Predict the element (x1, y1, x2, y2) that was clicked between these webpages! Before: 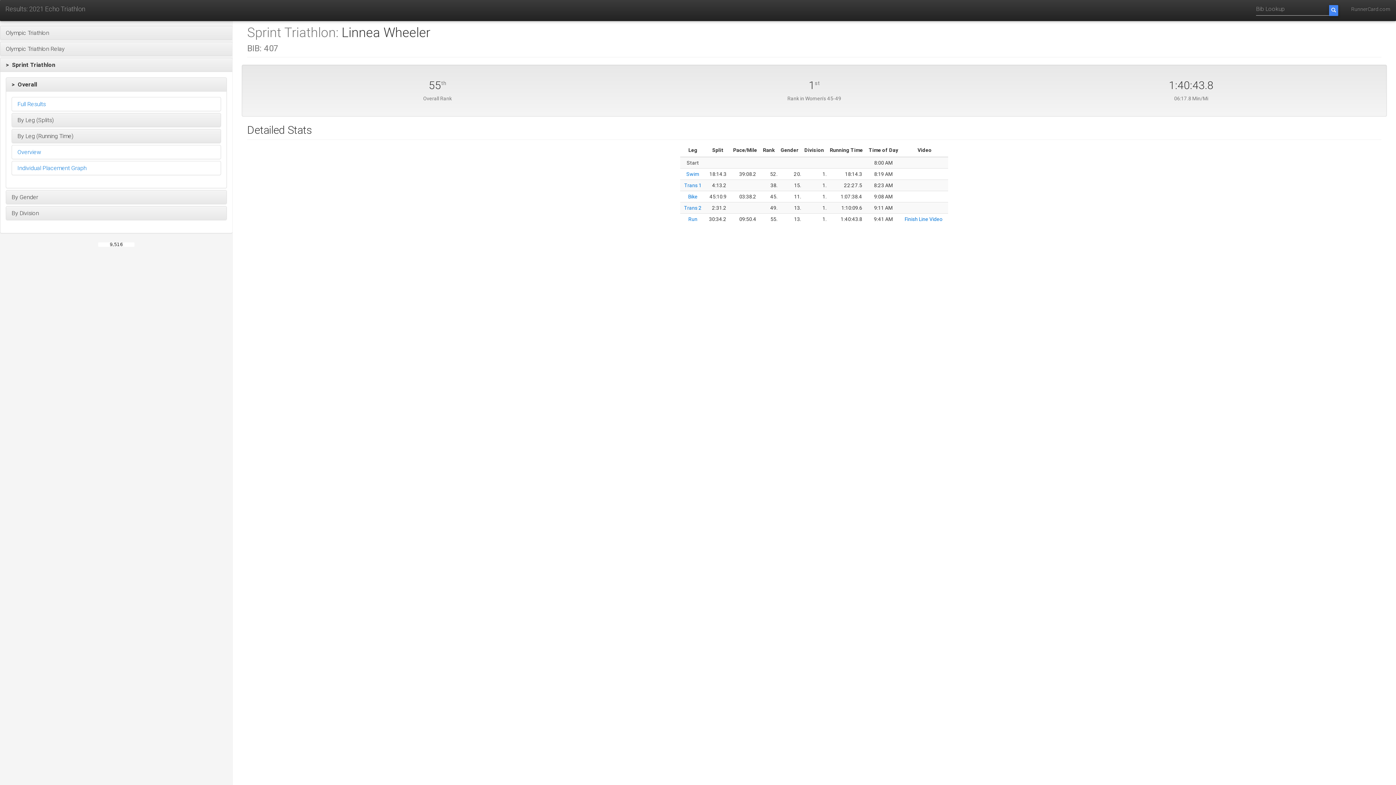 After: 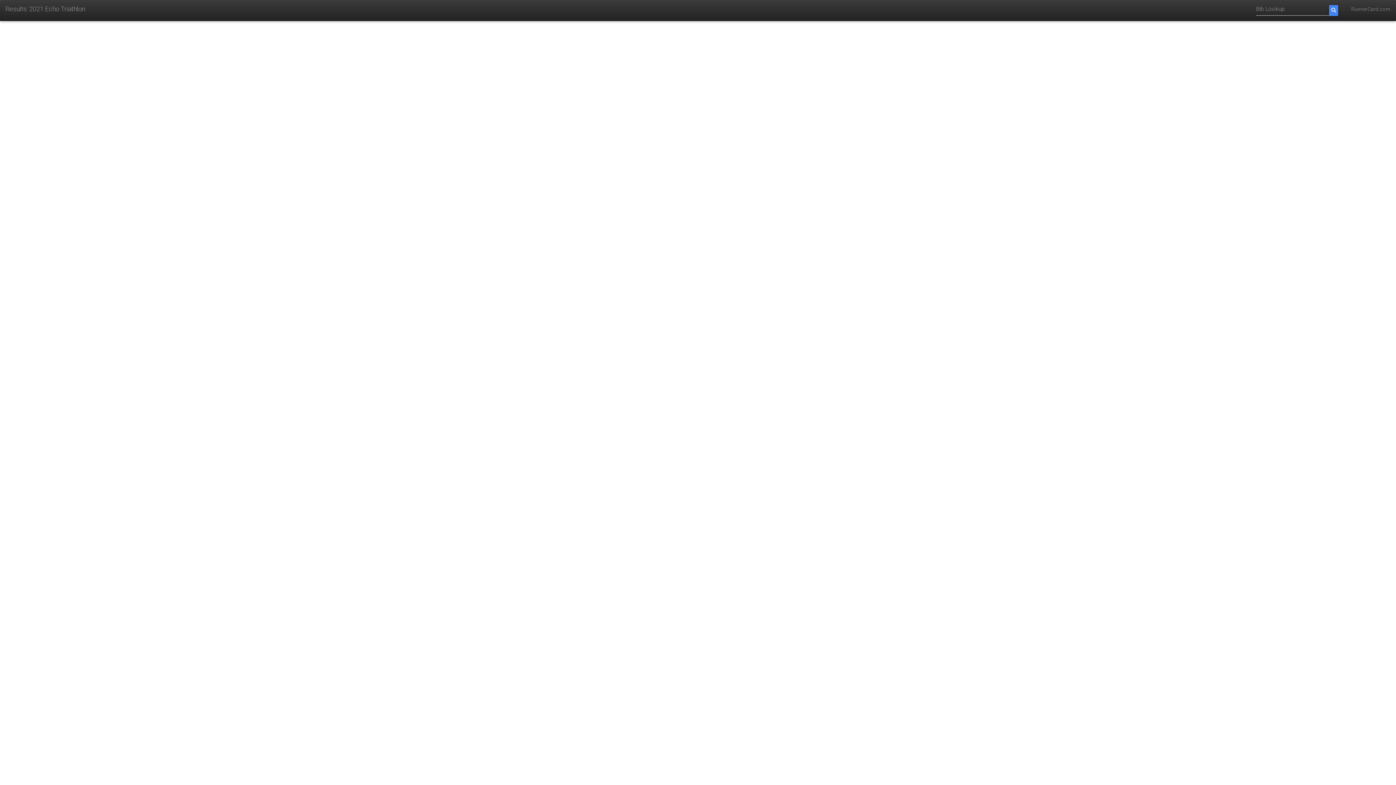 Action: label: Results: 2021 Echo Triathlon bbox: (0, 0, 90, 18)